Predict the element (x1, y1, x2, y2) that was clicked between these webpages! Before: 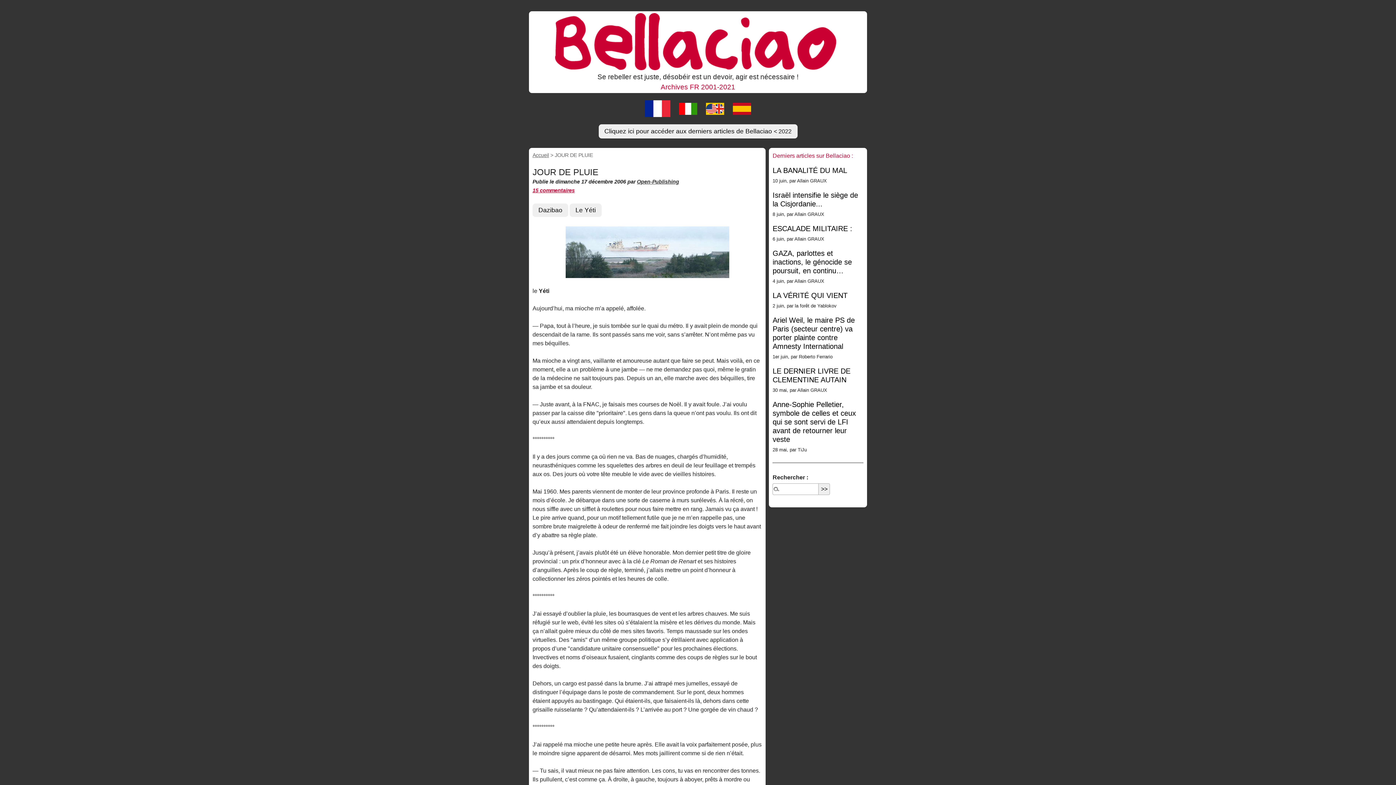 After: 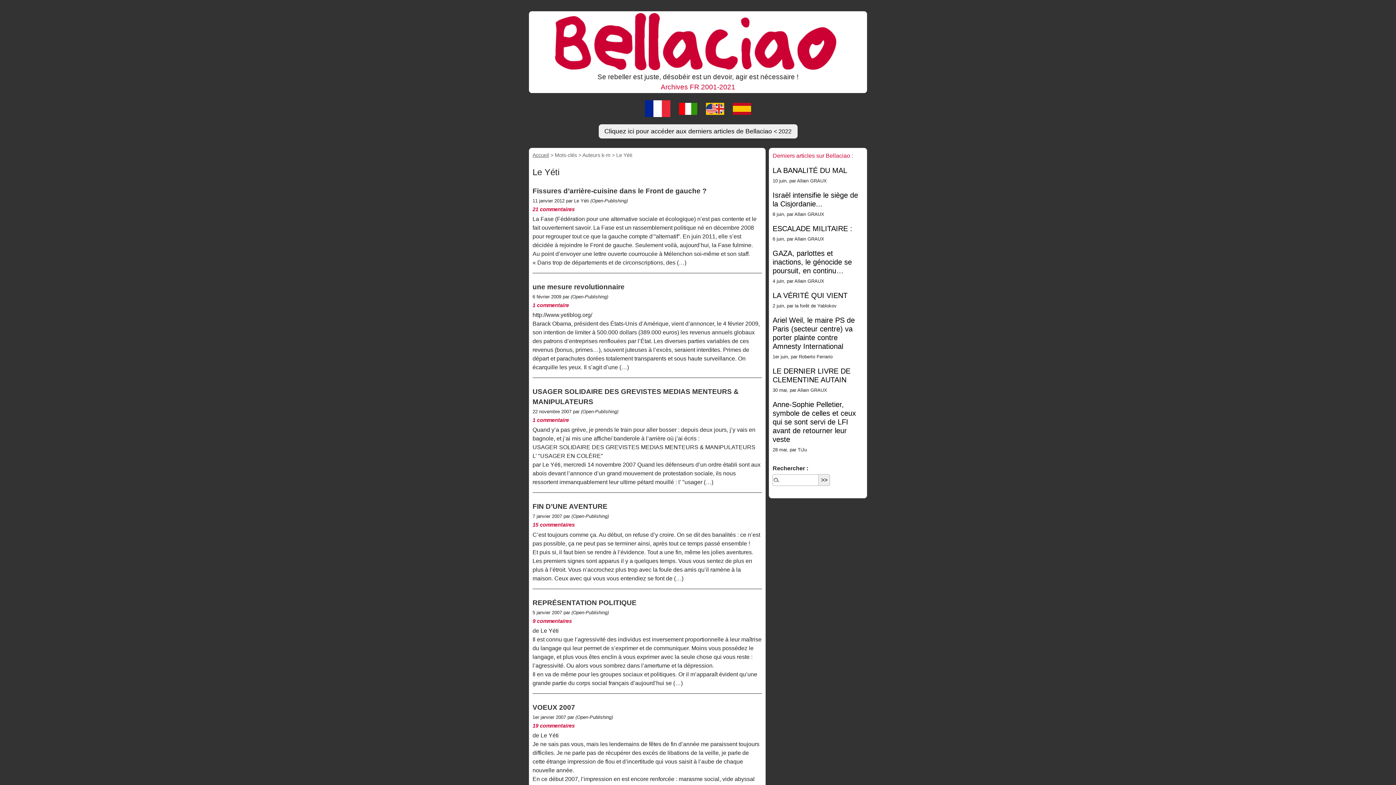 Action: bbox: (569, 207, 601, 213) label: Le Yéti